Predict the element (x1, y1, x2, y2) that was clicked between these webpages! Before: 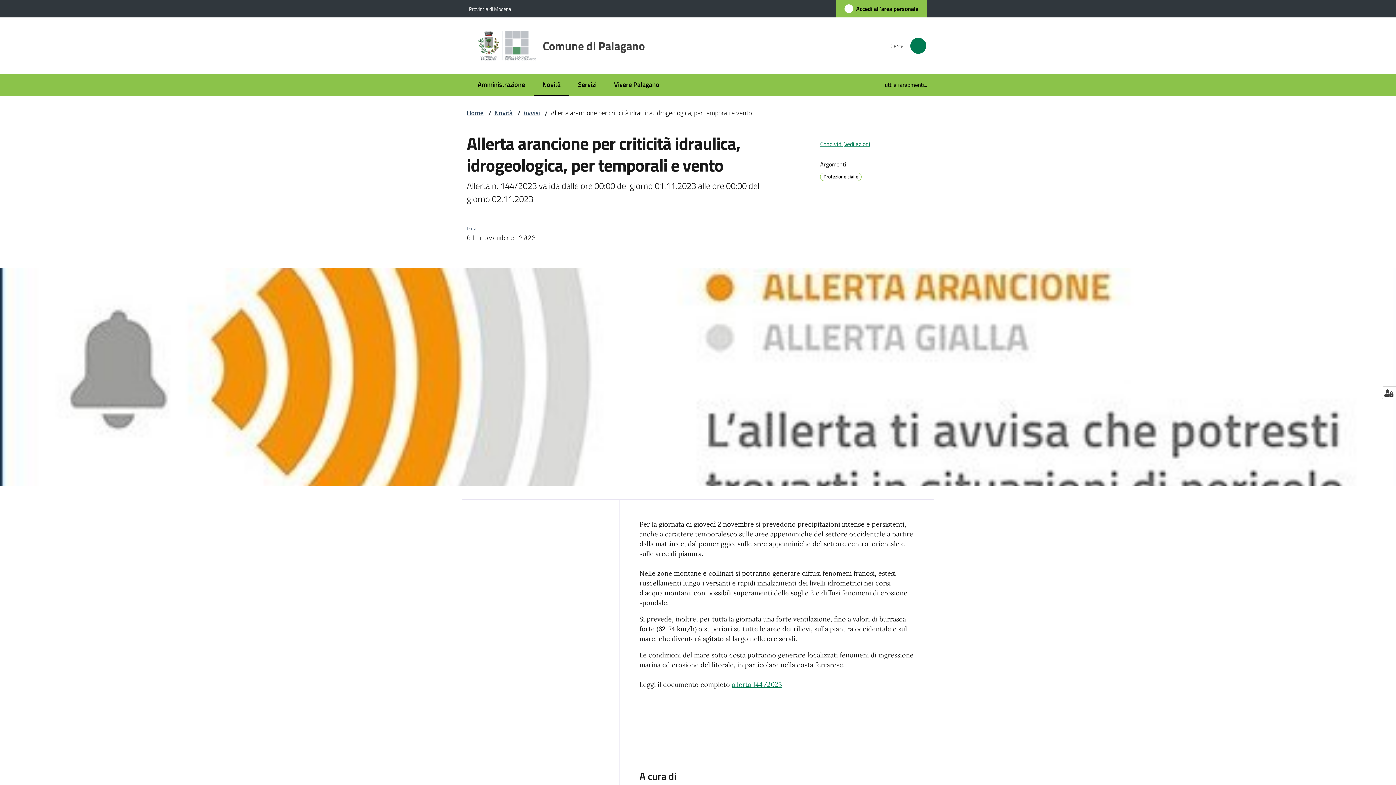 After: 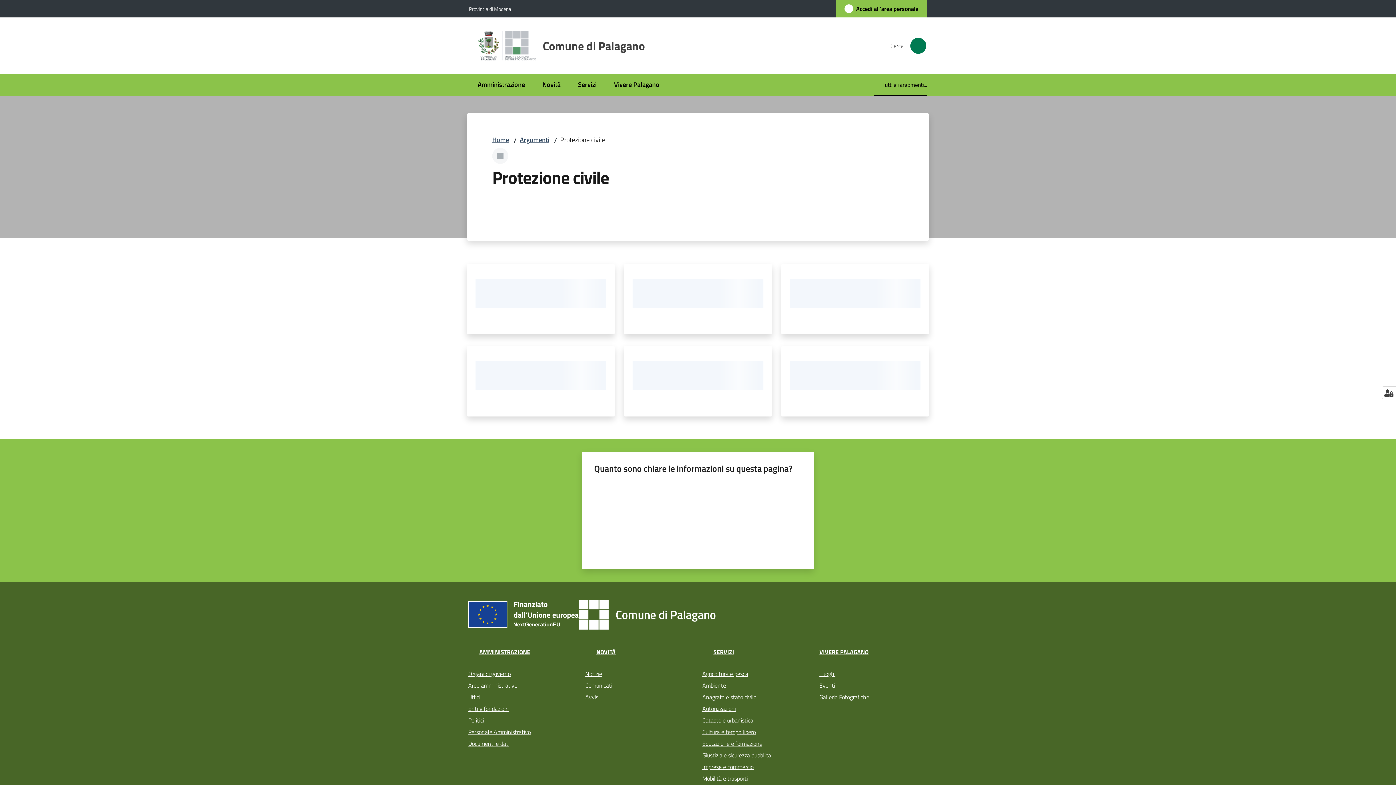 Action: label: Protezione civile bbox: (820, 171, 863, 181)